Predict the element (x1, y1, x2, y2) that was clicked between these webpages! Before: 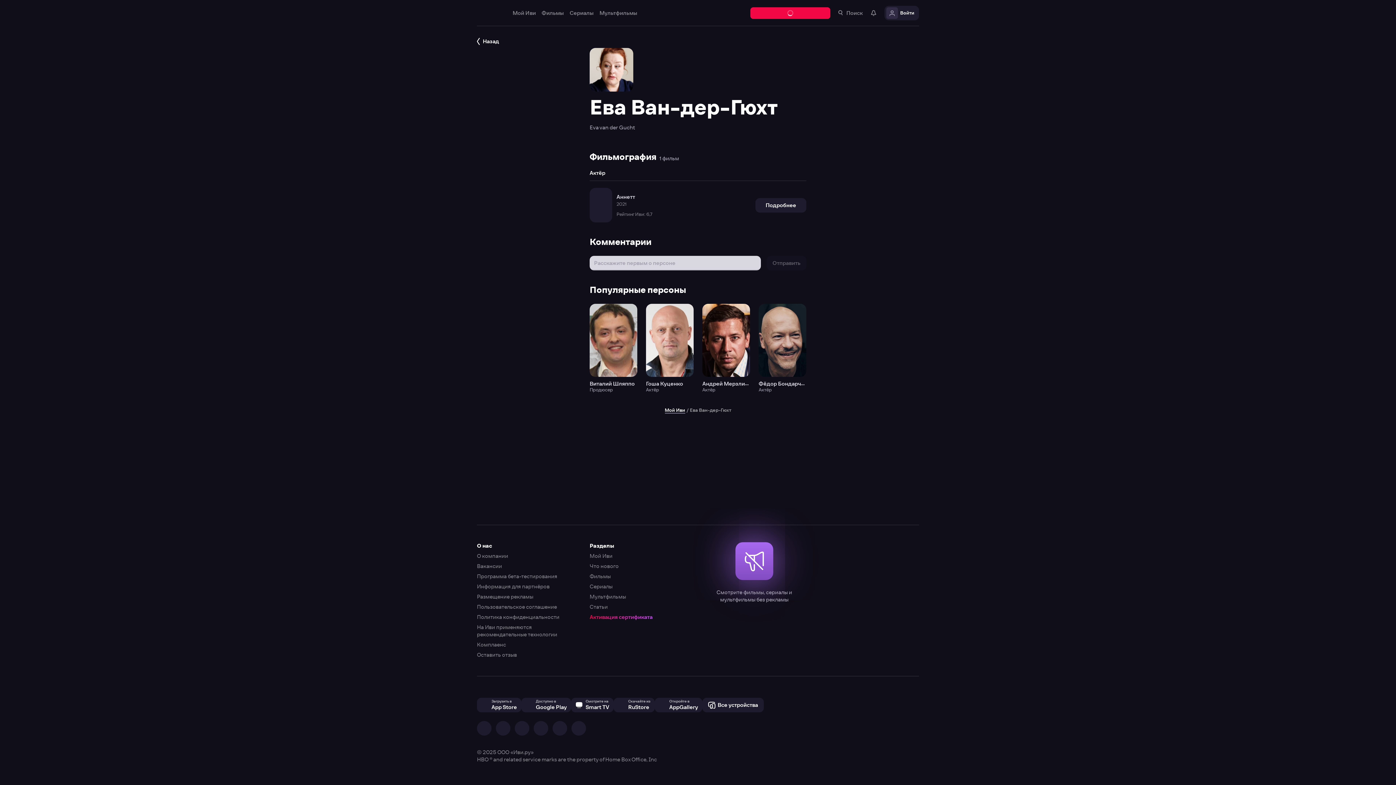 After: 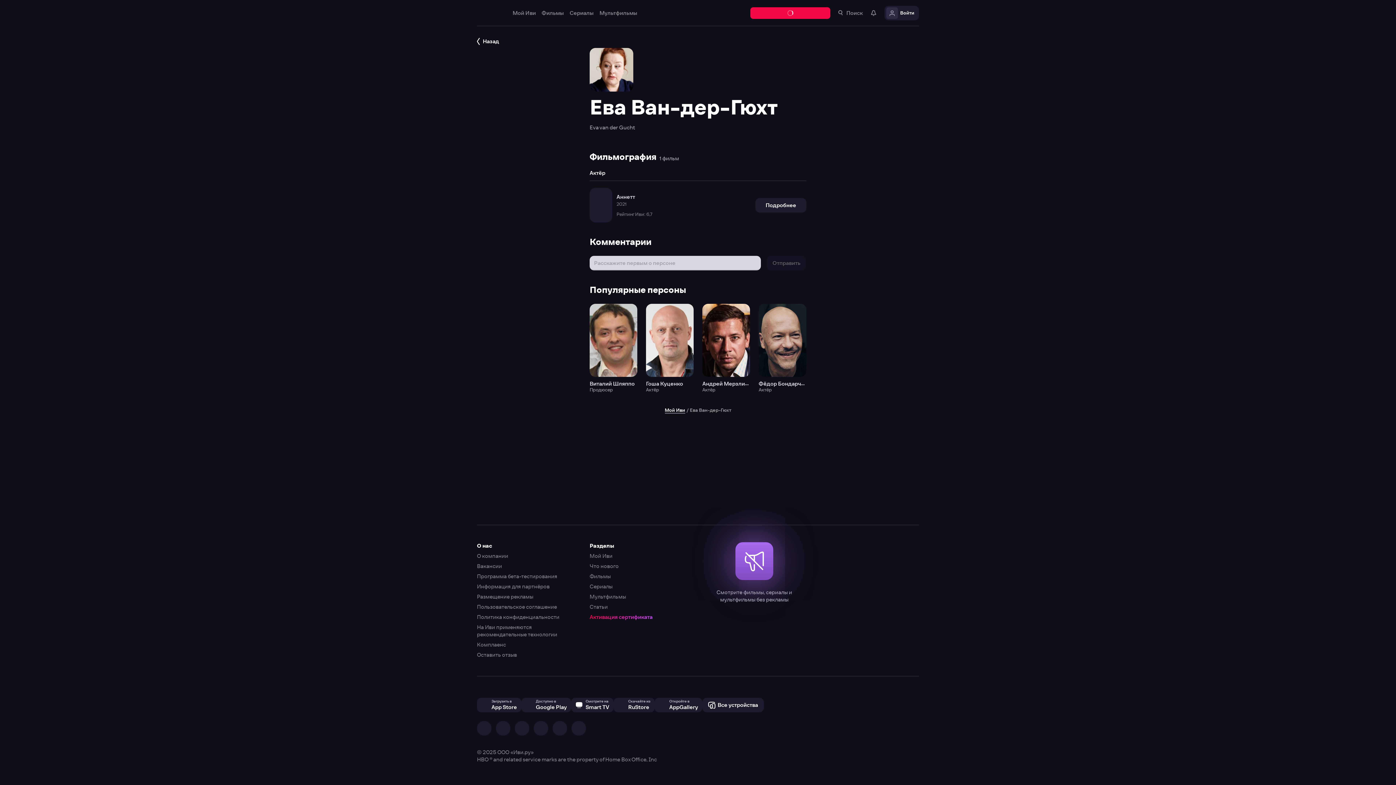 Action: bbox: (0, 0, 1396, 785)